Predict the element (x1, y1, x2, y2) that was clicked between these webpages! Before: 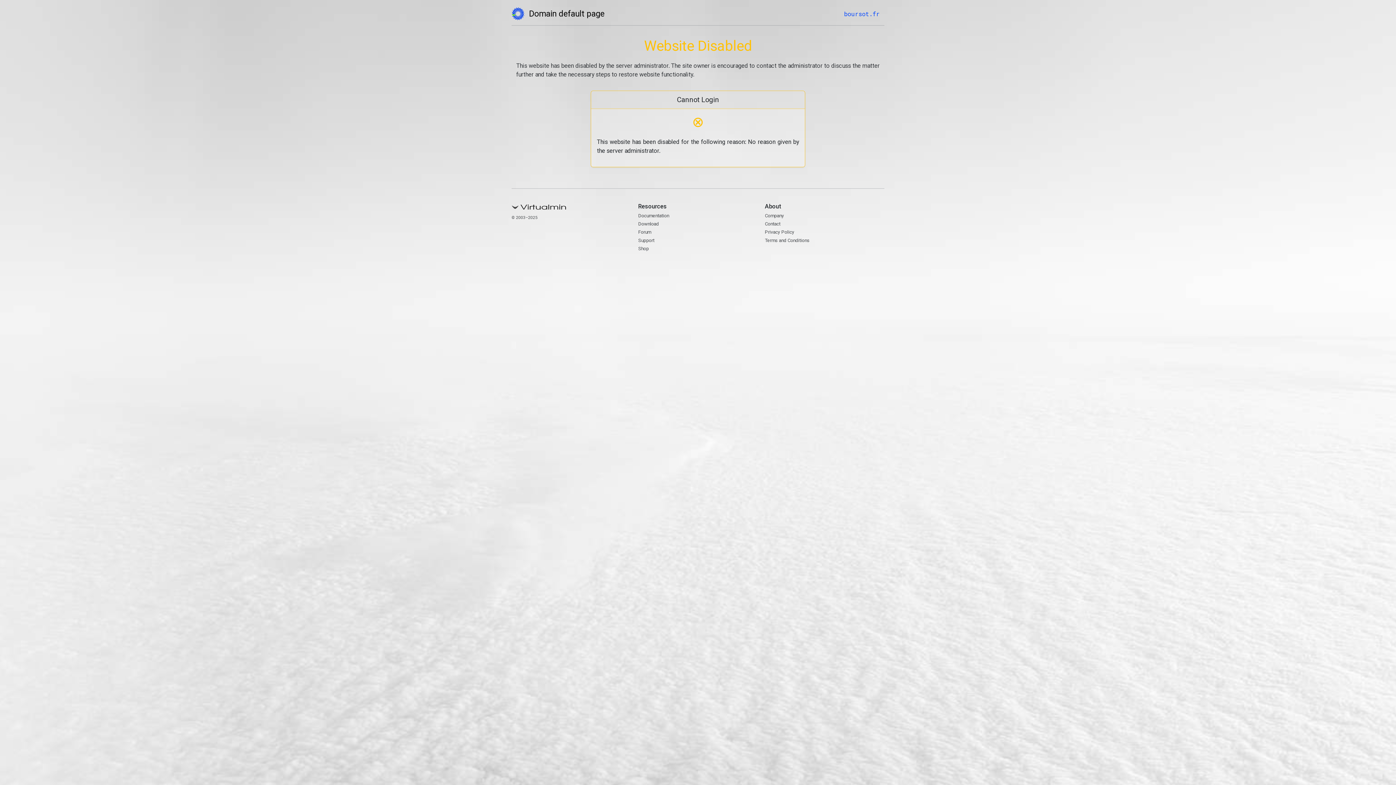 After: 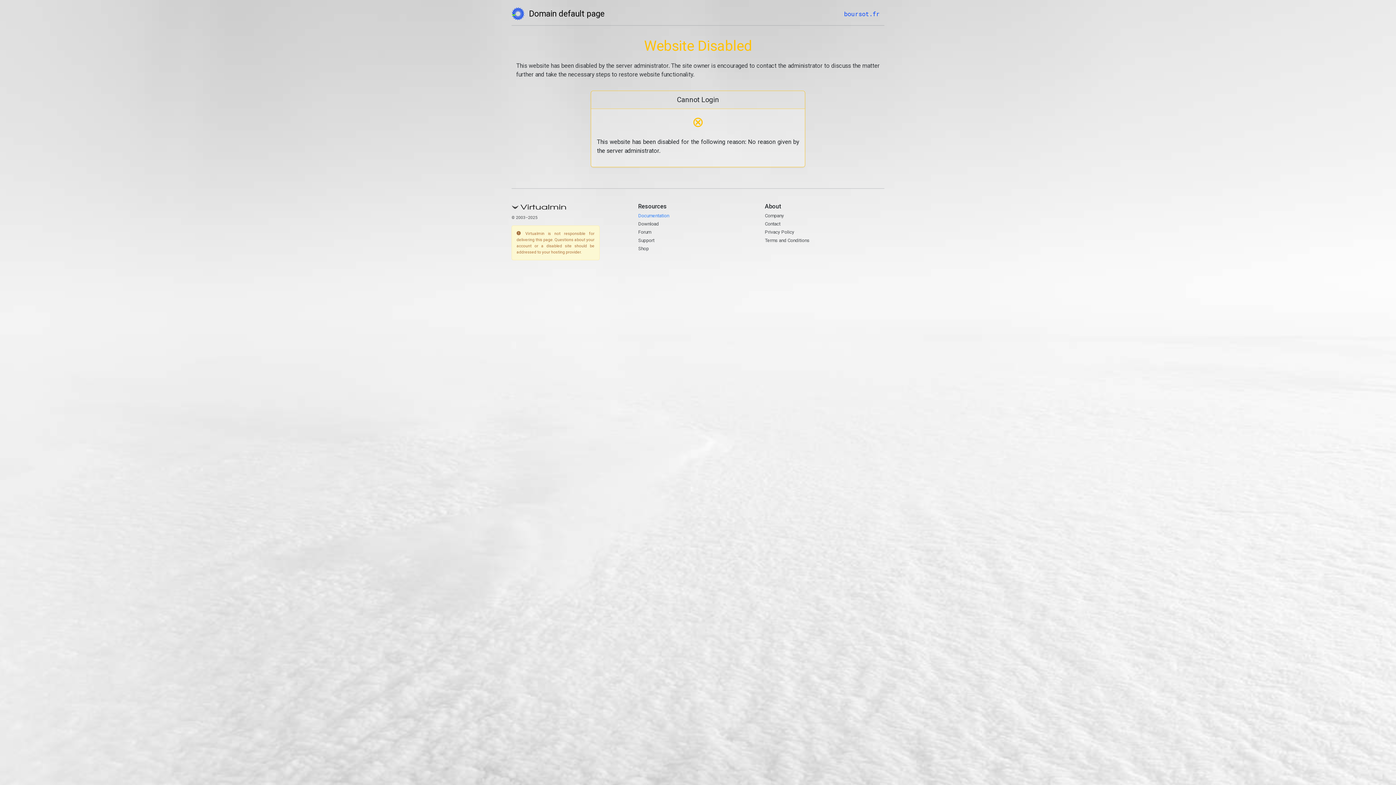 Action: bbox: (638, 212, 669, 218) label: Documentation